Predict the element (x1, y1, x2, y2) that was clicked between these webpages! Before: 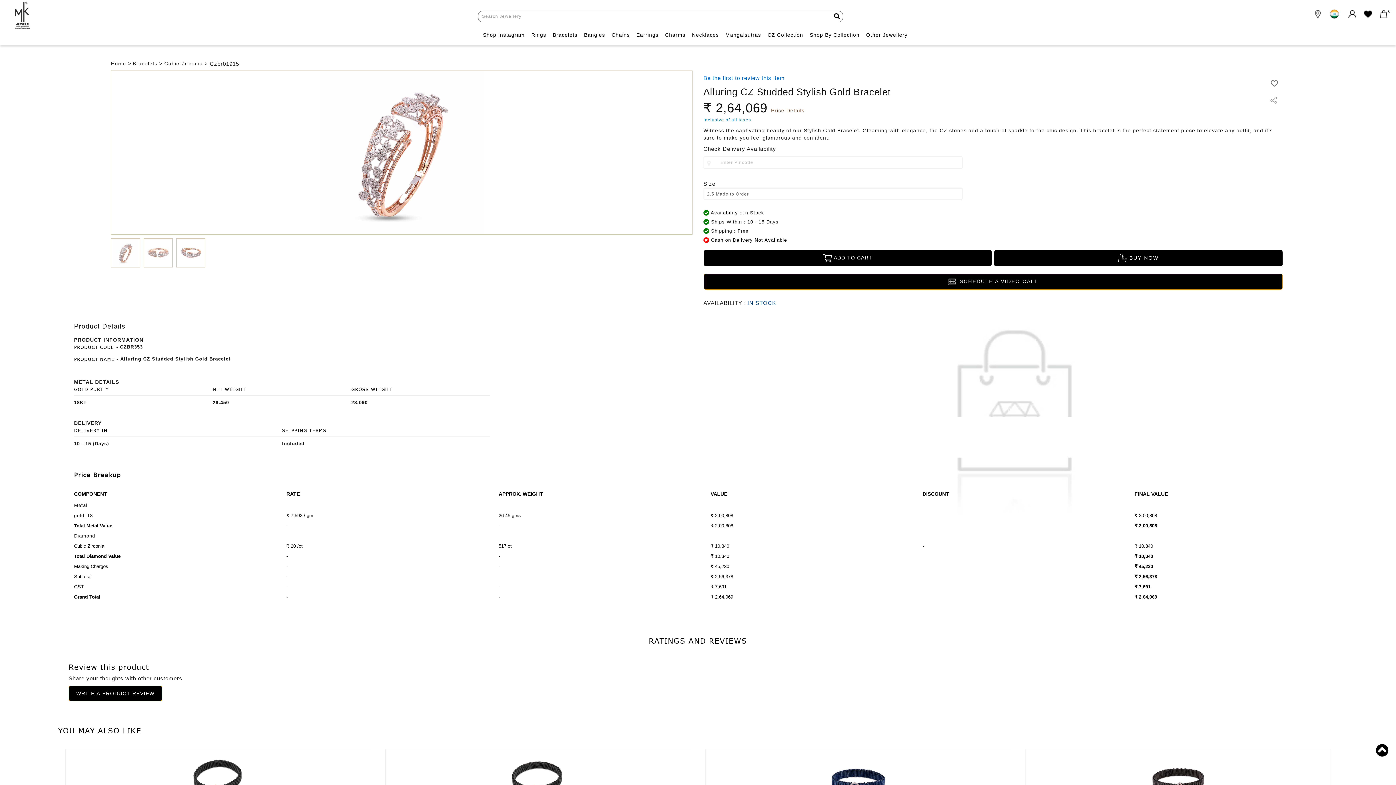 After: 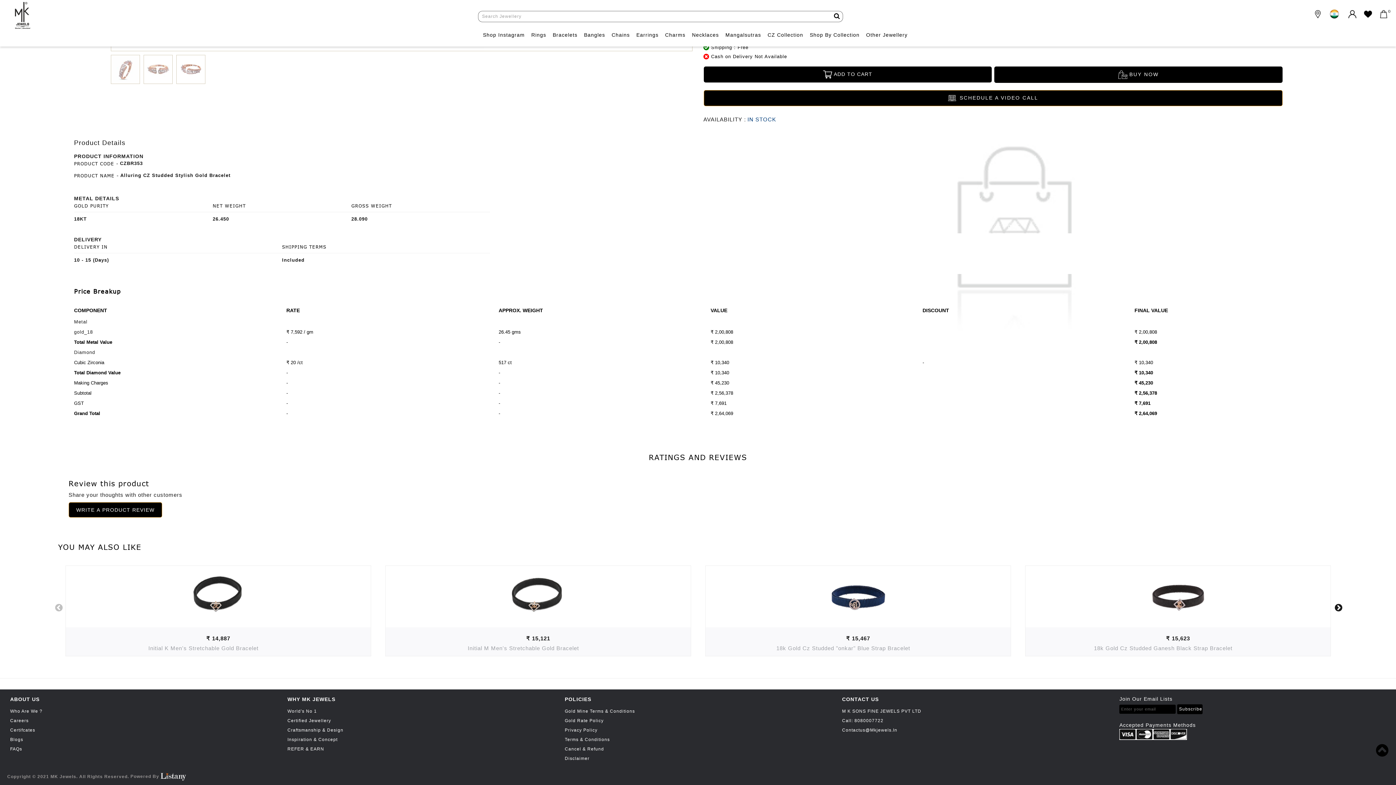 Action: bbox: (564, 748, 591, 754) label: POLICIES